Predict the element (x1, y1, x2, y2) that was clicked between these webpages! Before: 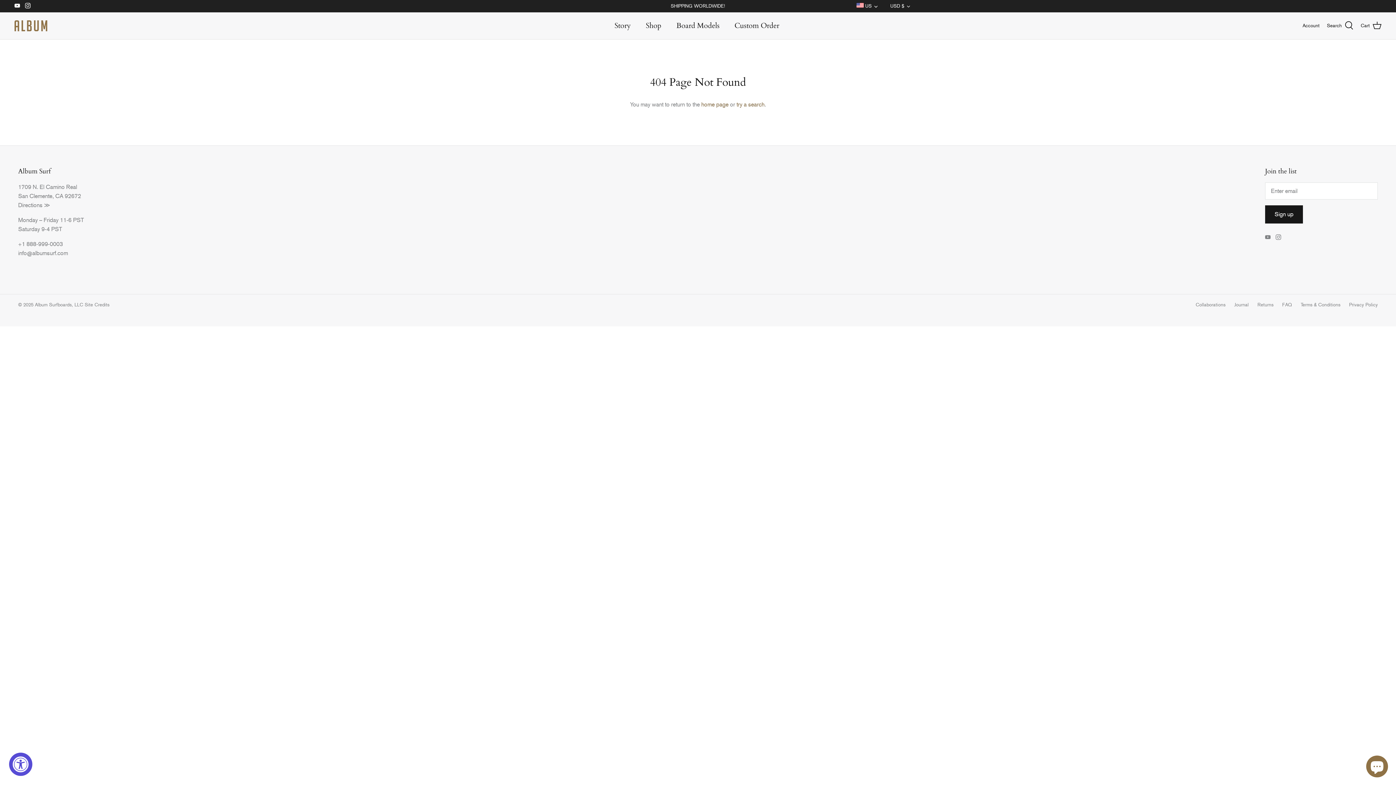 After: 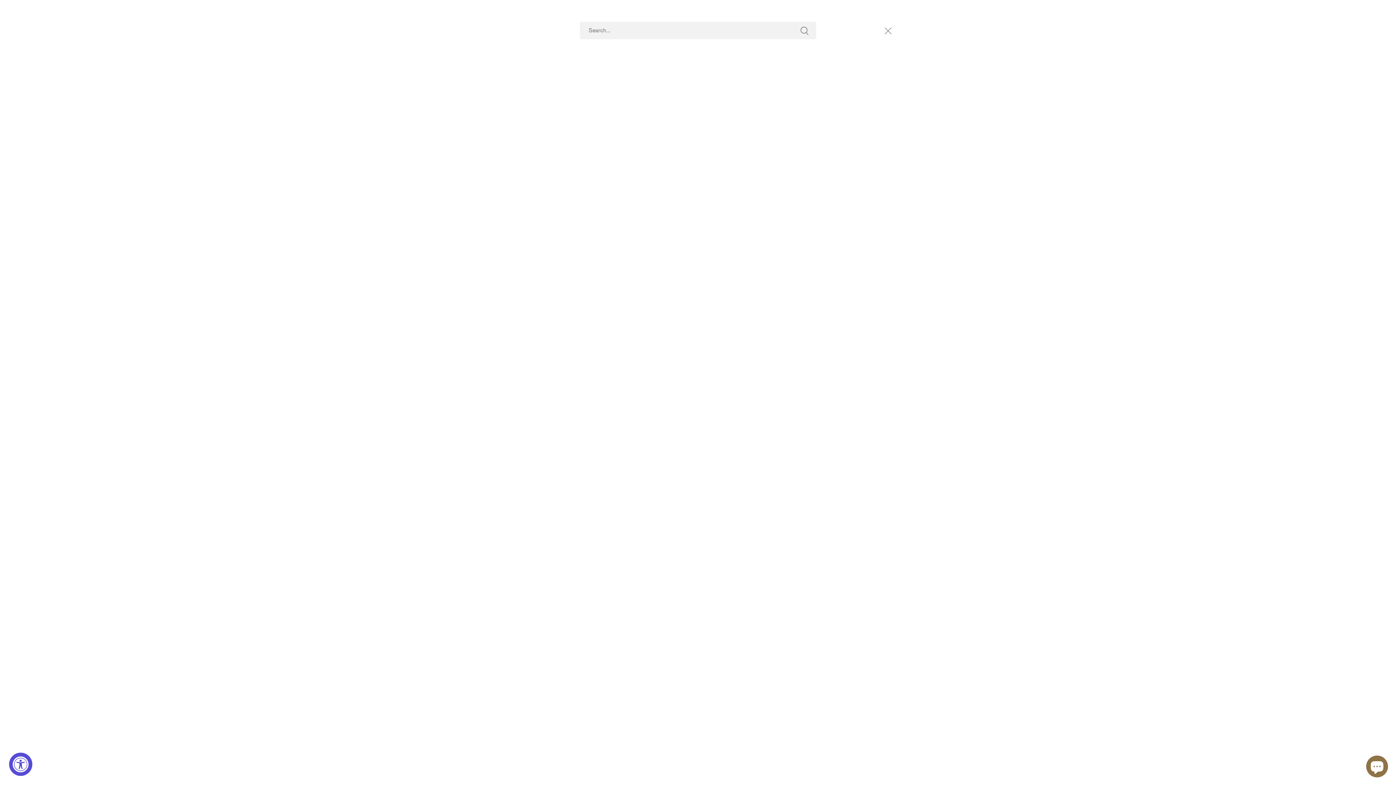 Action: label: Search bbox: (1327, 21, 1353, 30)